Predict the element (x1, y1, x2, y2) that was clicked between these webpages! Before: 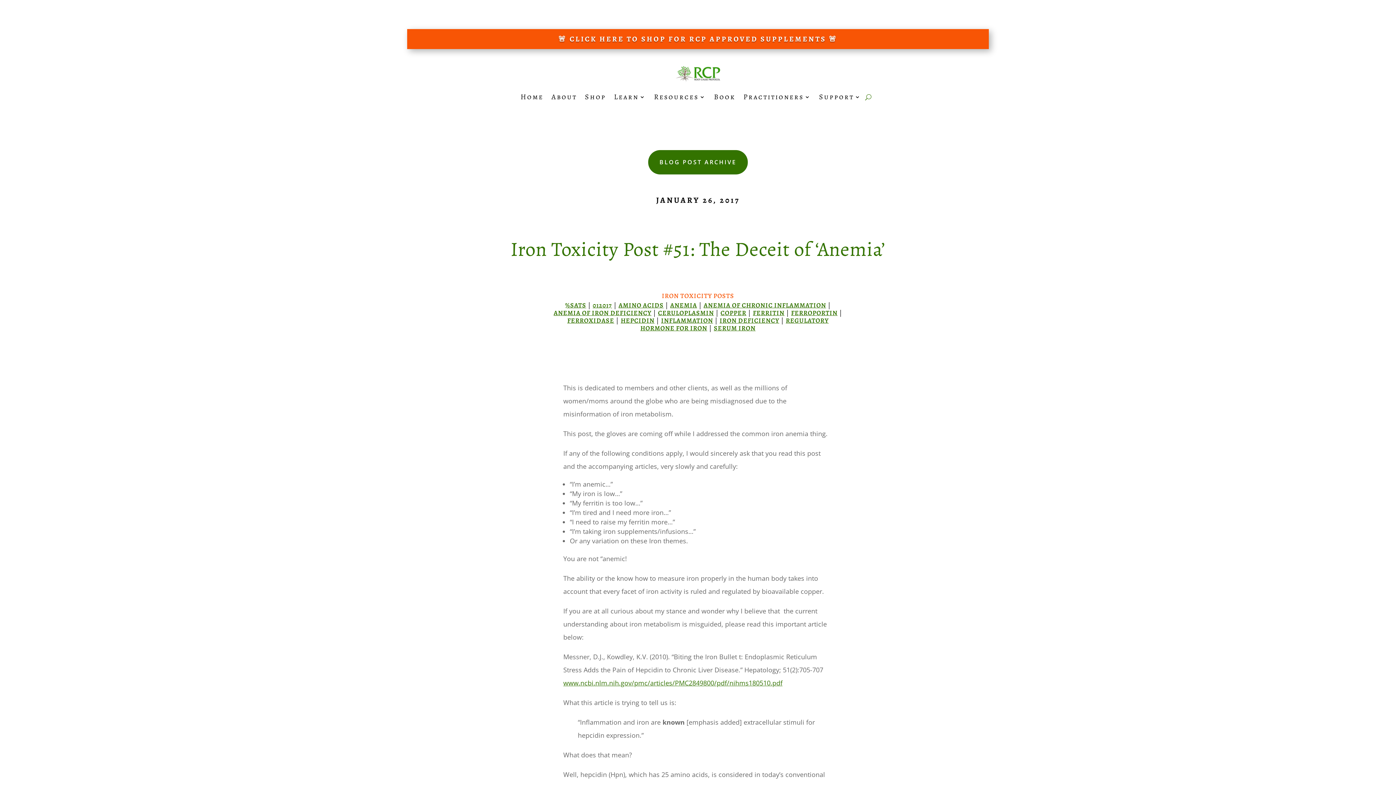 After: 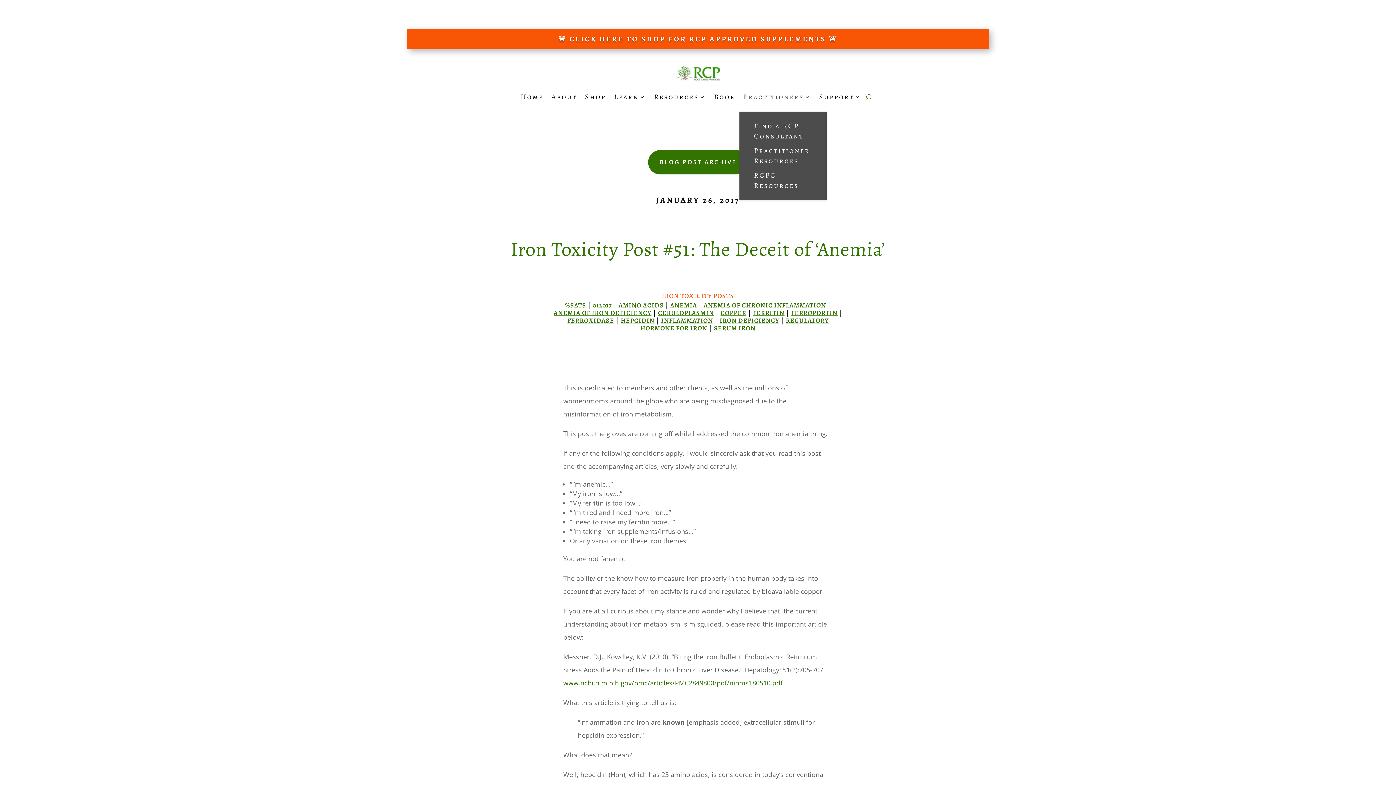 Action: label: Practitioners bbox: (743, 83, 811, 110)